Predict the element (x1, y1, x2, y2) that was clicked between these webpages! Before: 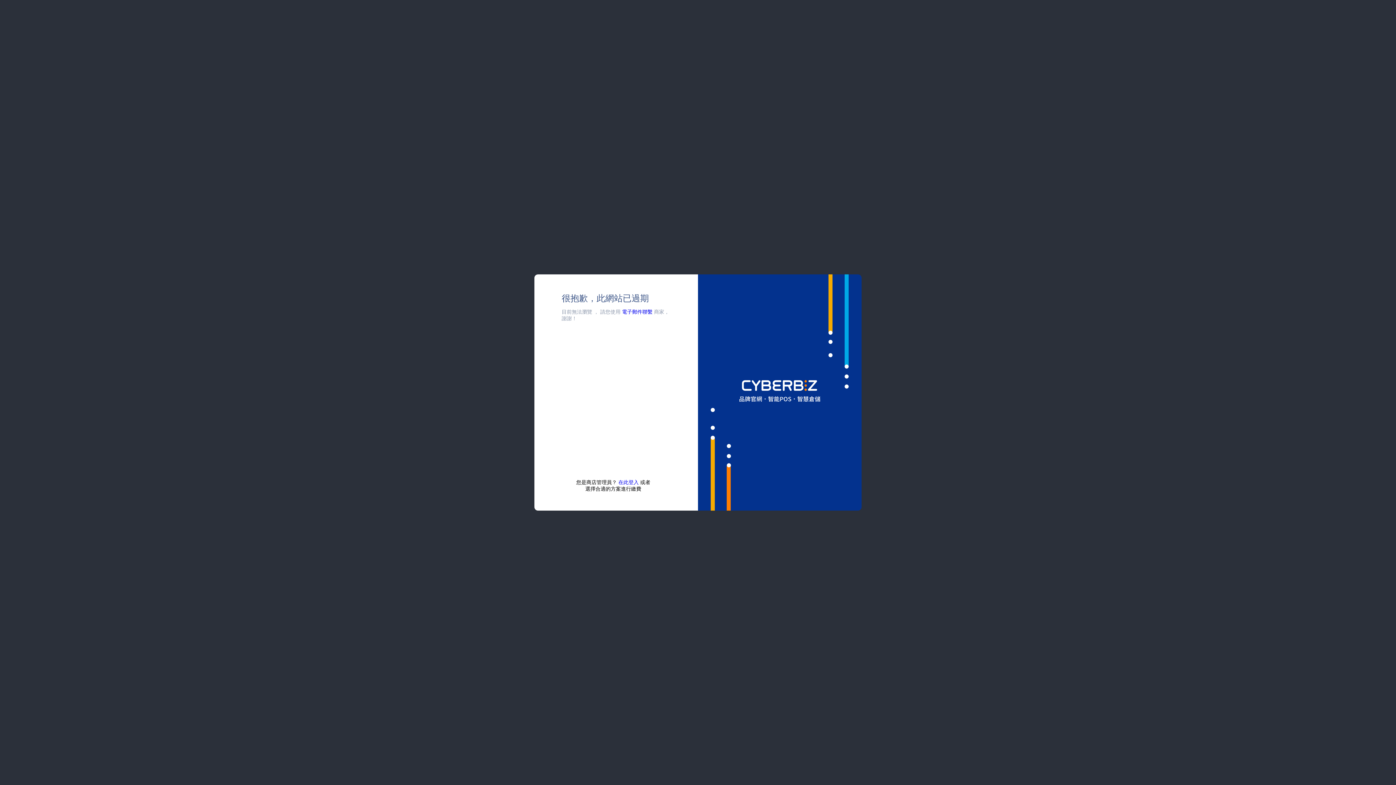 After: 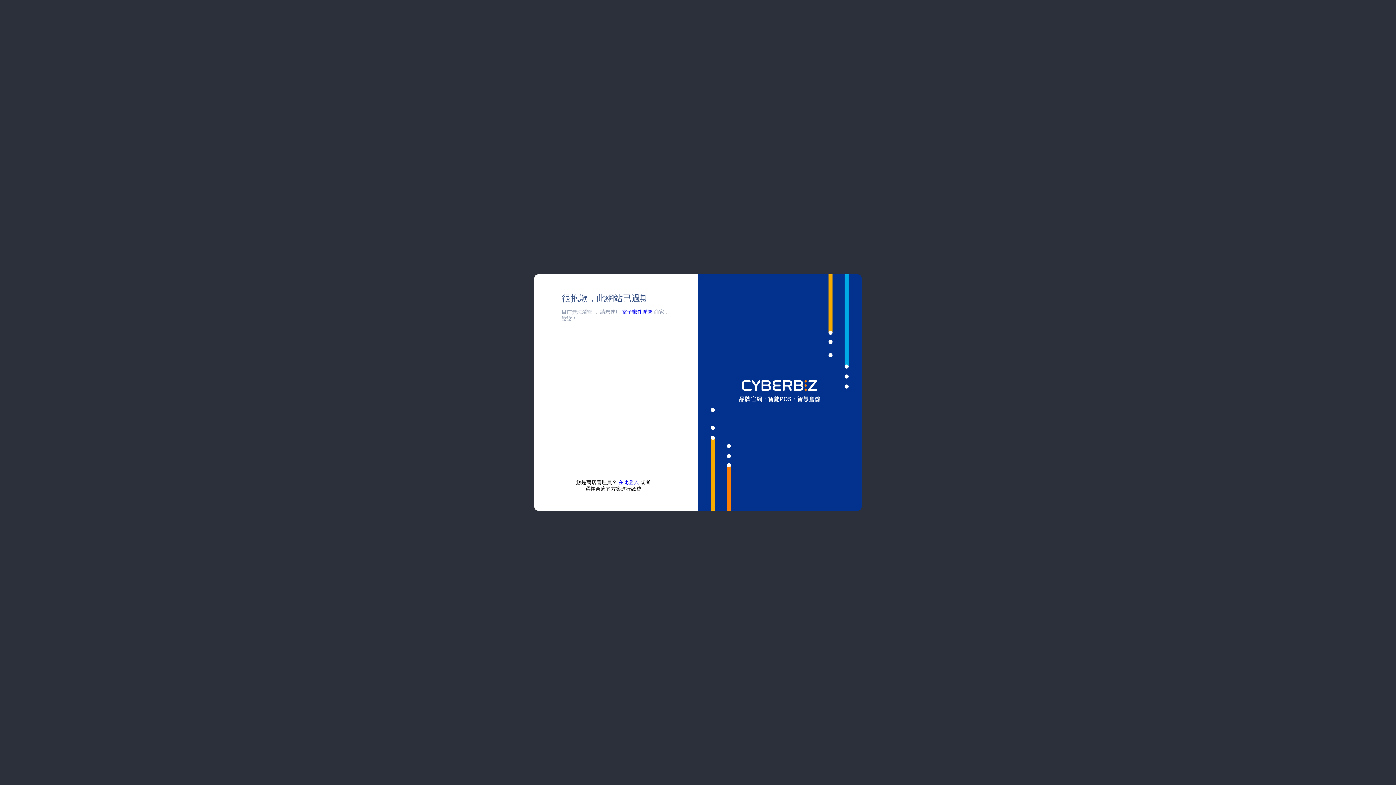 Action: bbox: (622, 309, 652, 314) label: 電子郵件聯繫